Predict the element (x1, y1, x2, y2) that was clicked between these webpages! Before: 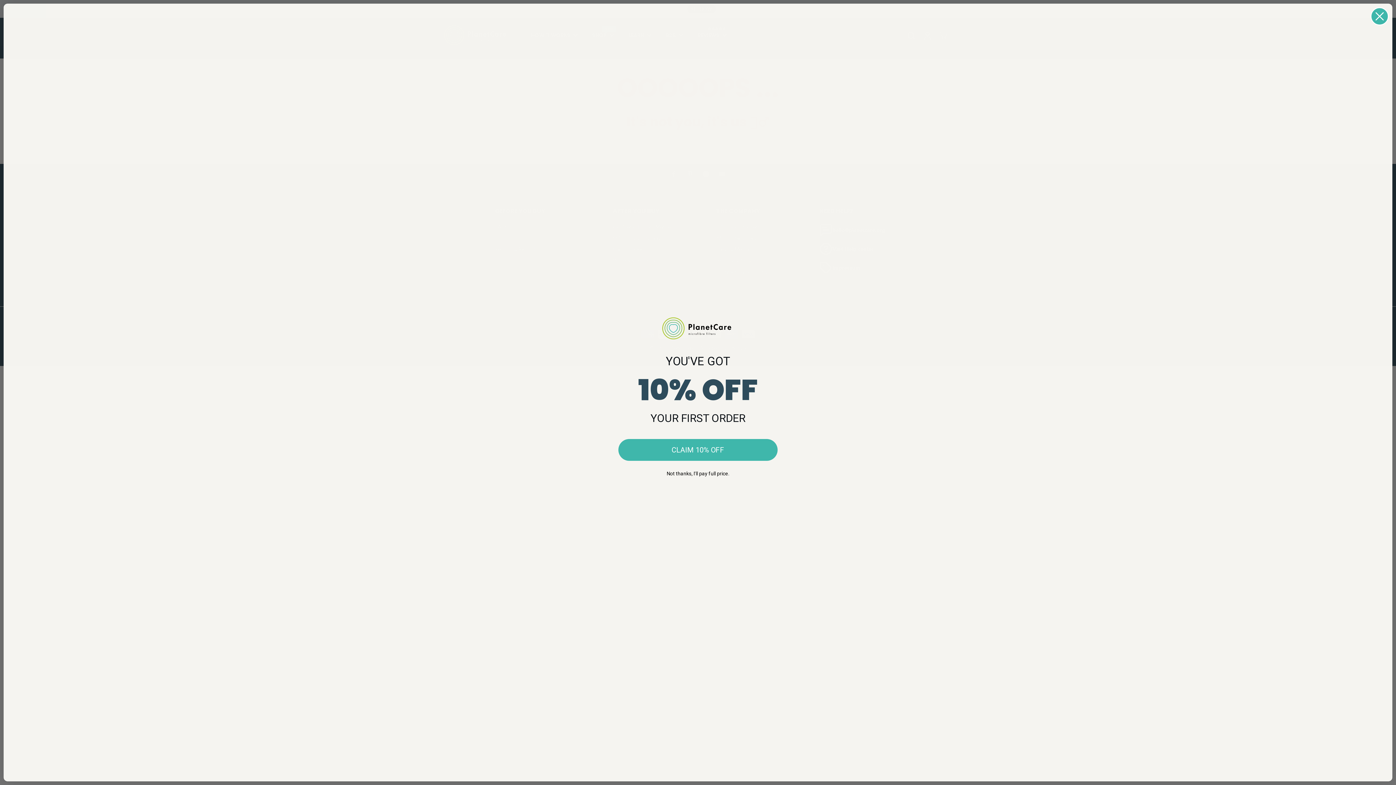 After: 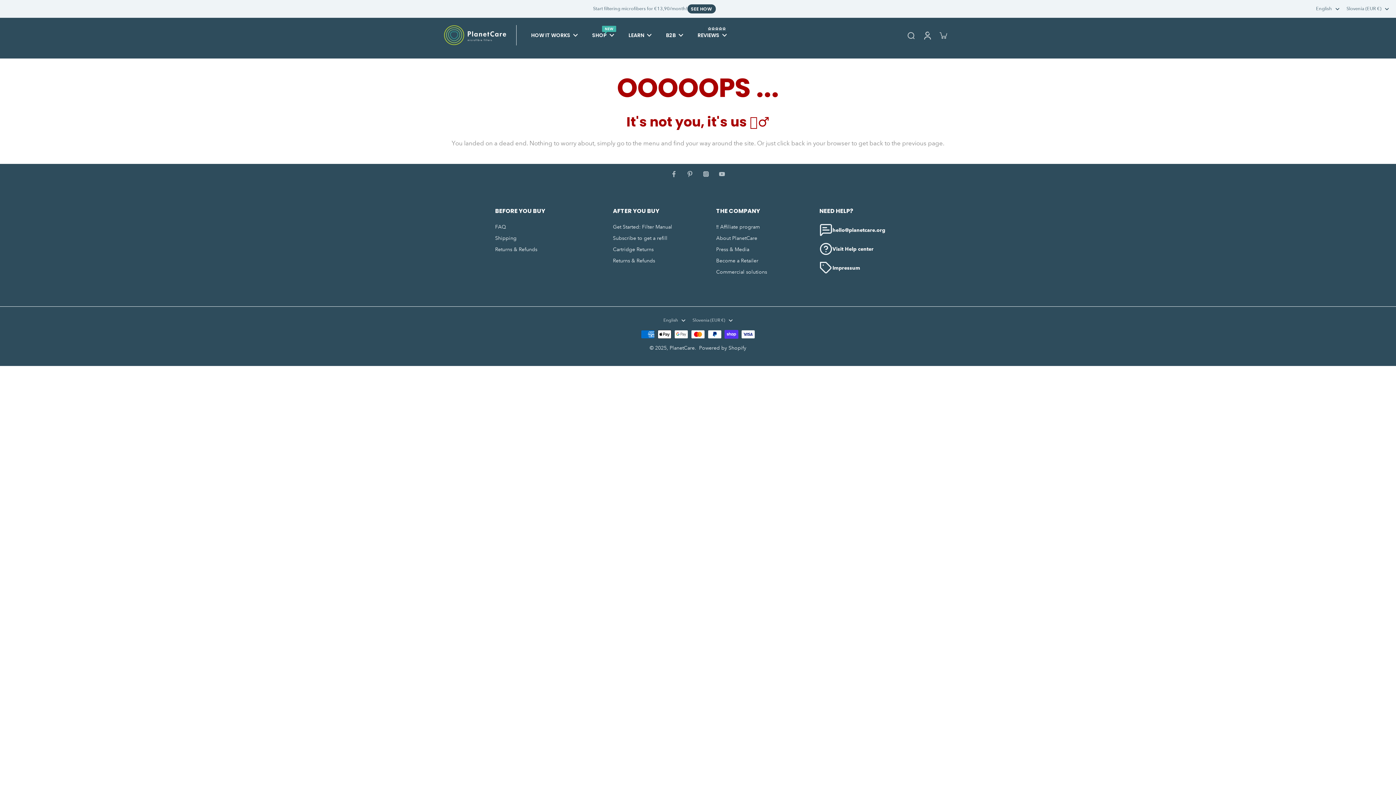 Action: label: Close dialog bbox: (1370, 7, 1389, 25)